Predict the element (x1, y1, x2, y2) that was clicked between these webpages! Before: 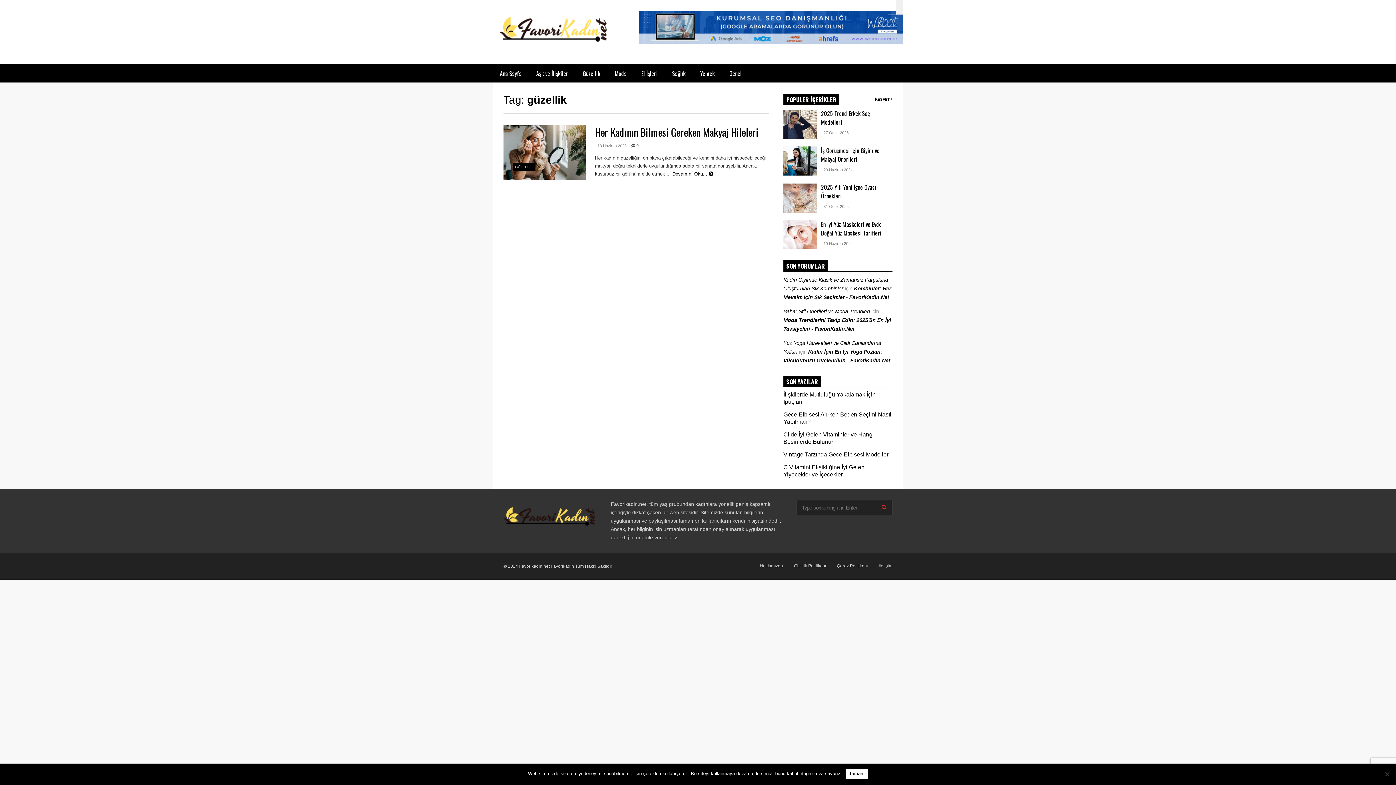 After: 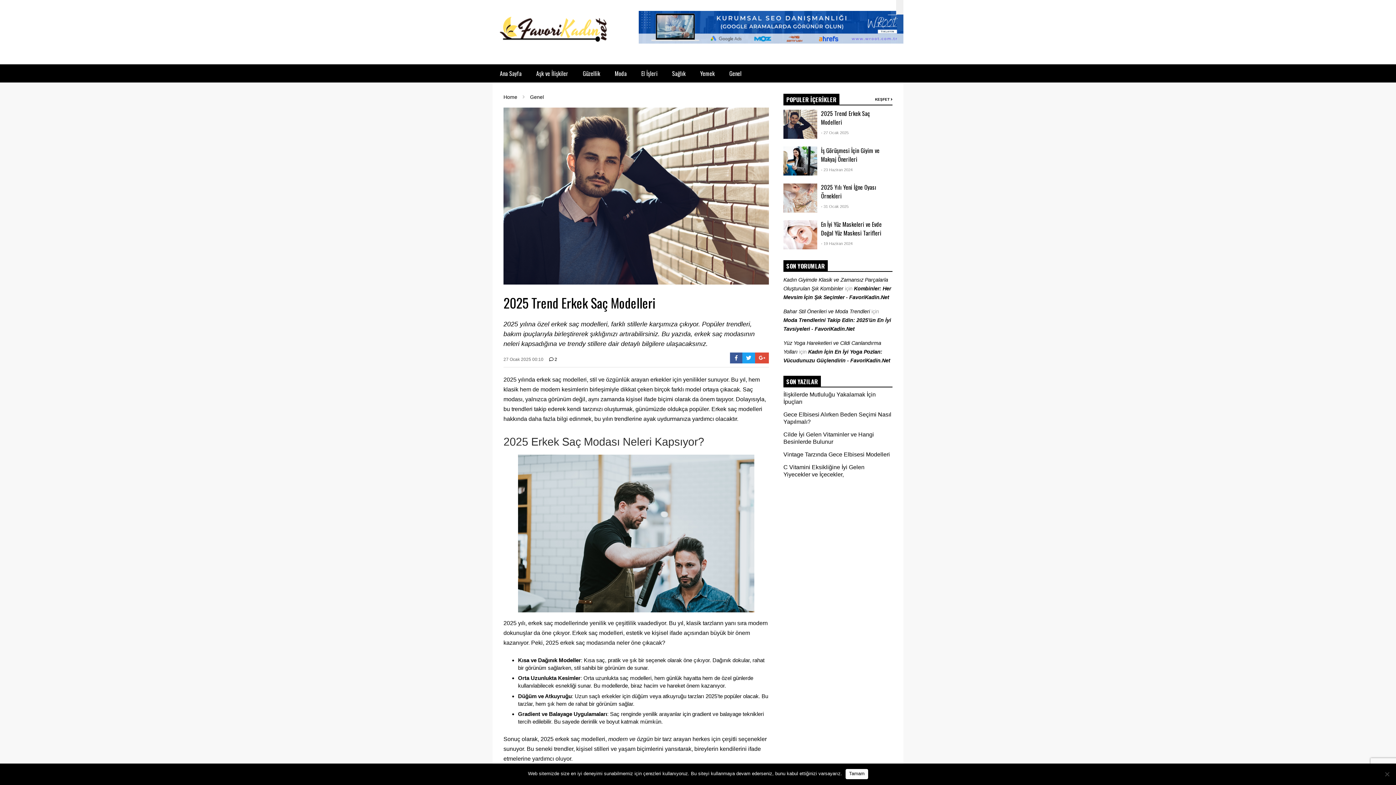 Action: bbox: (783, 109, 817, 138)